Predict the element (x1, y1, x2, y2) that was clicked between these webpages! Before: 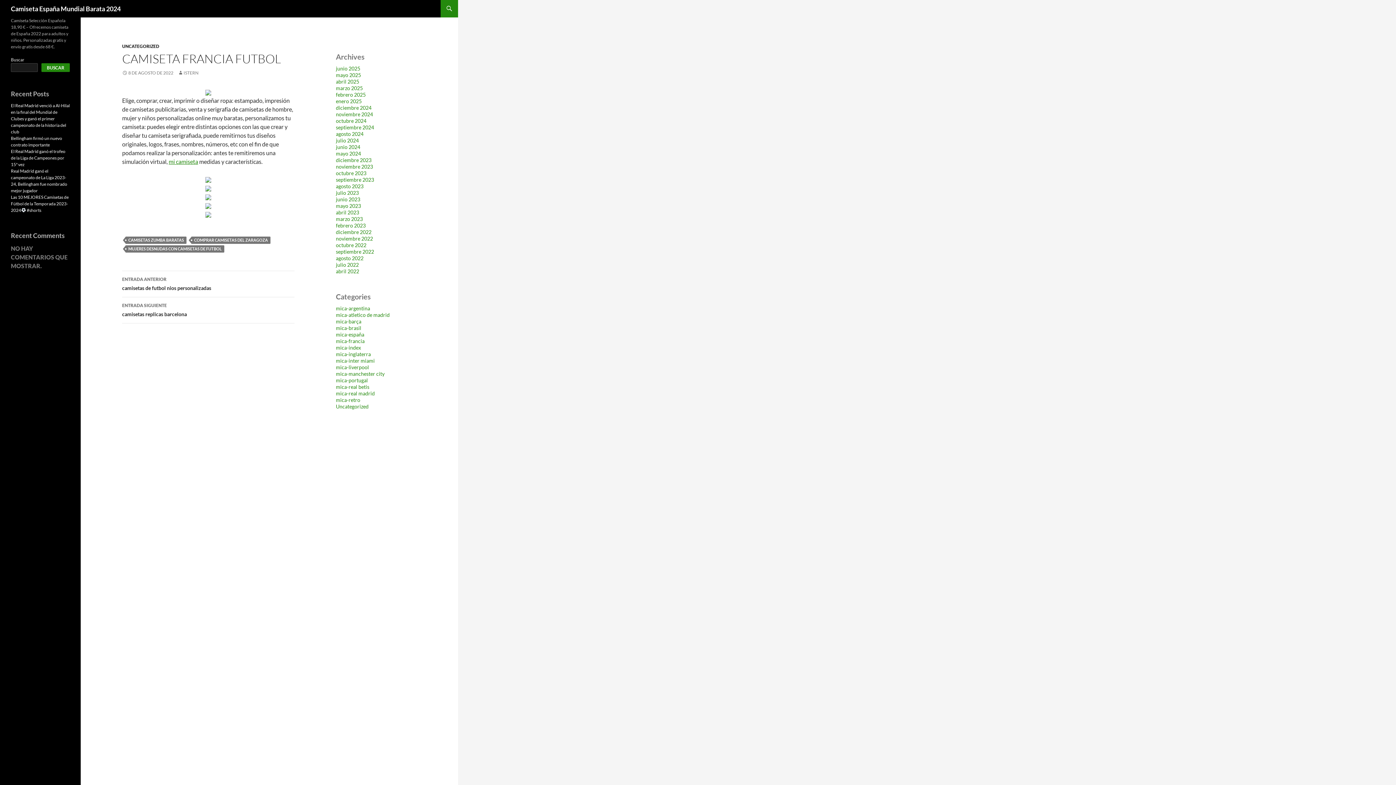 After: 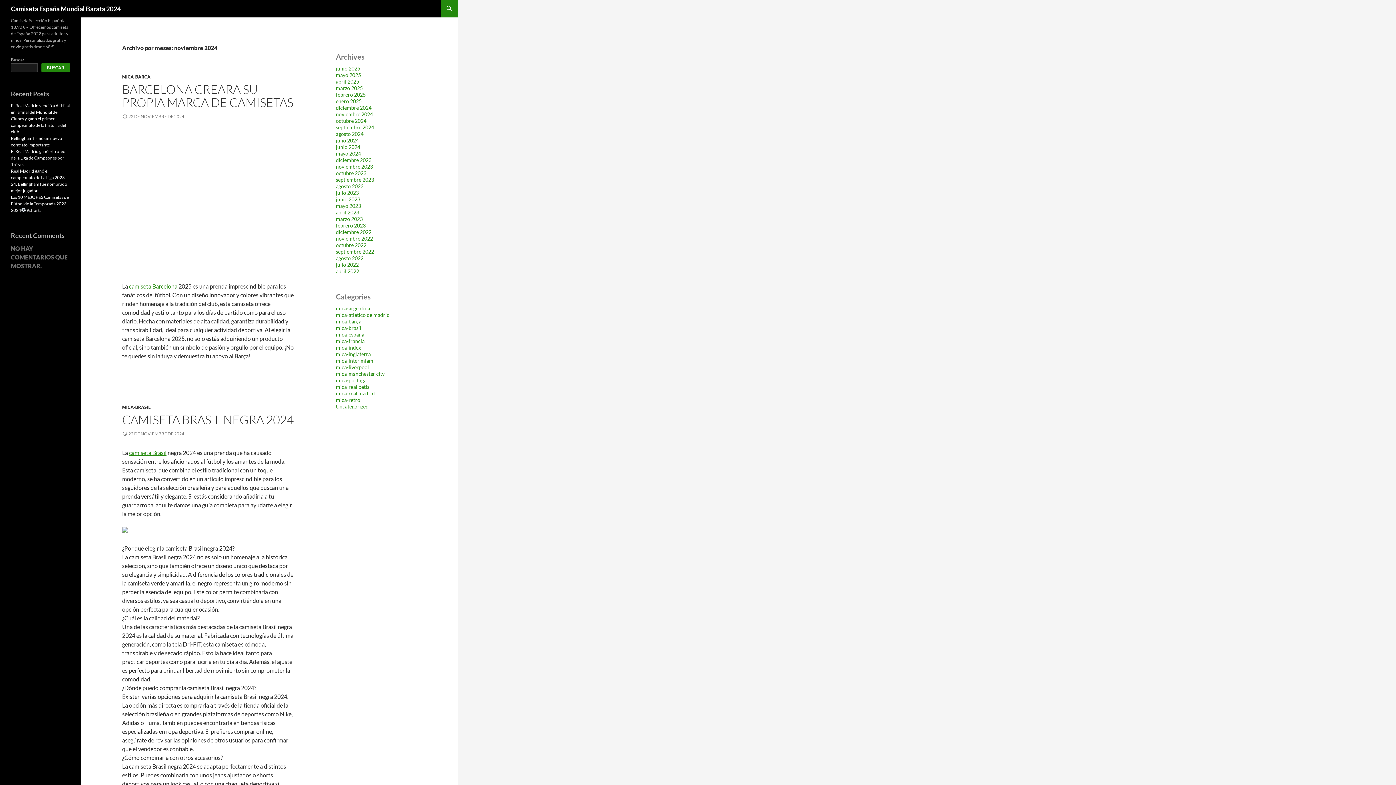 Action: bbox: (336, 111, 373, 117) label: noviembre 2024